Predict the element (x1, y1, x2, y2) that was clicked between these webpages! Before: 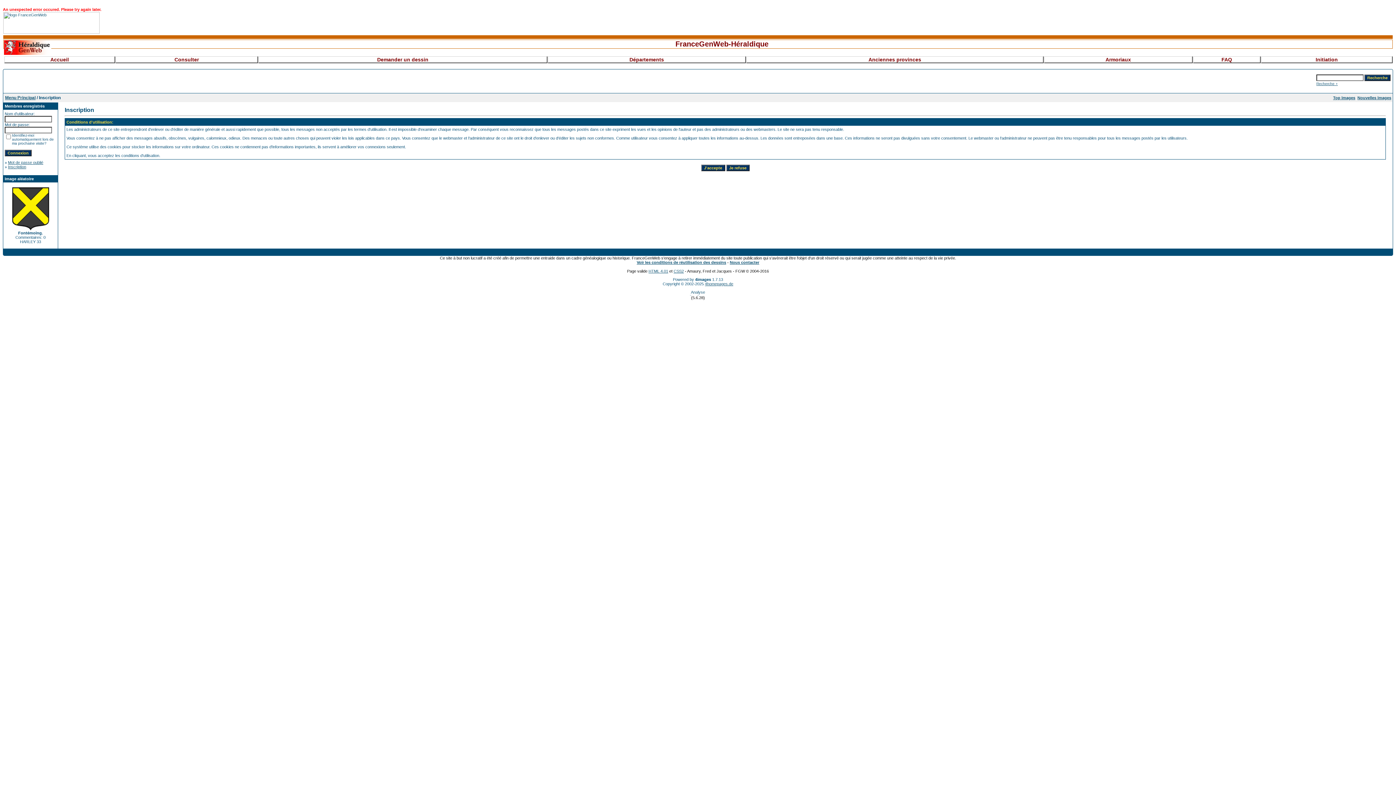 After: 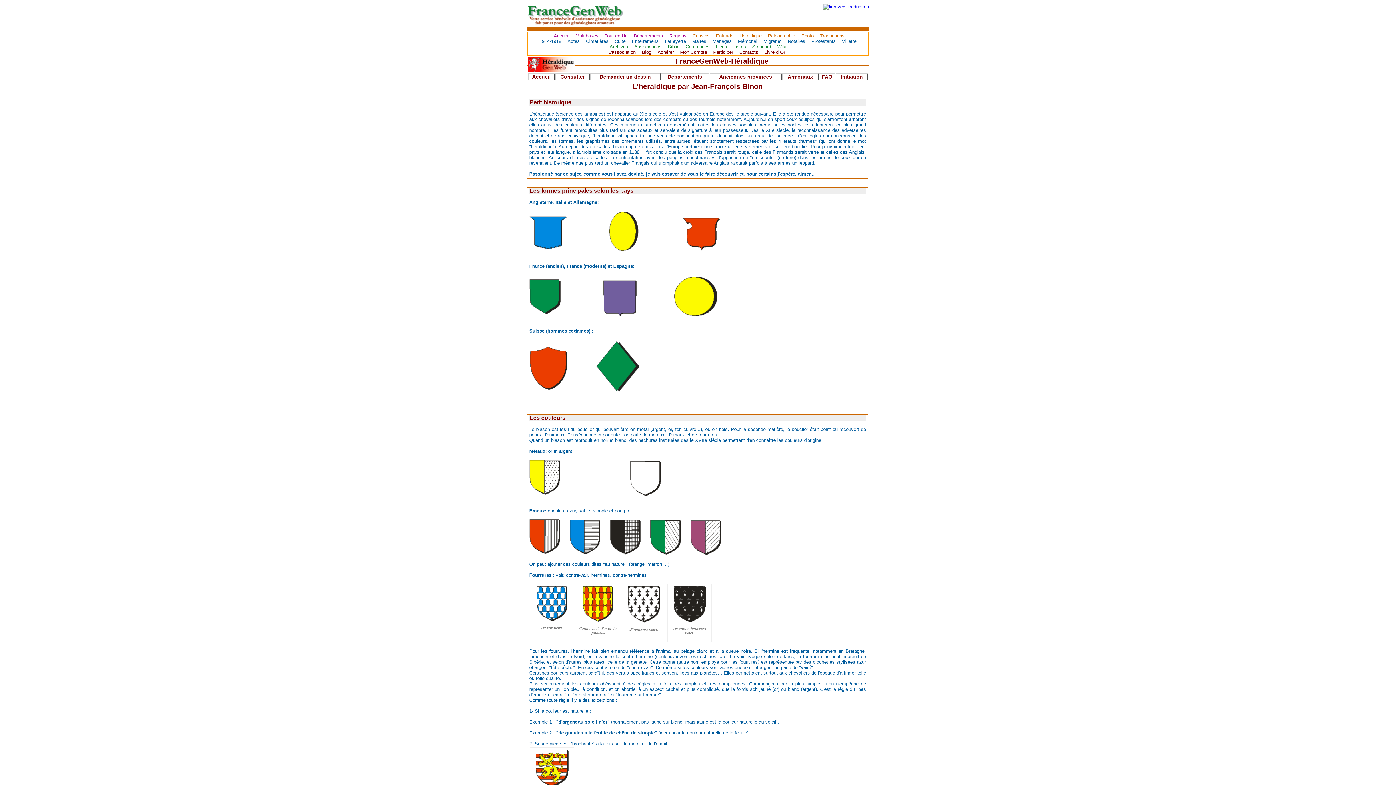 Action: label: Initiation bbox: (1261, 56, 1393, 63)